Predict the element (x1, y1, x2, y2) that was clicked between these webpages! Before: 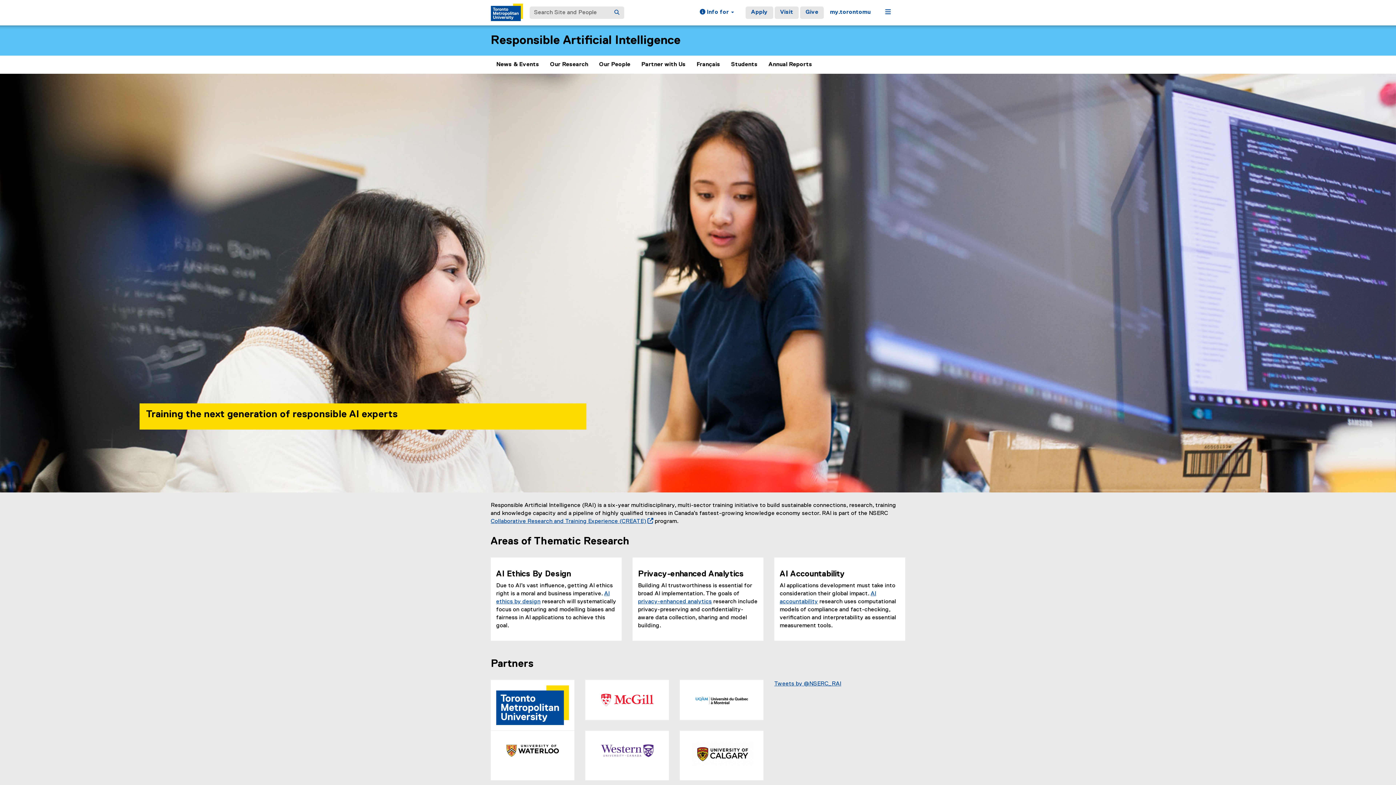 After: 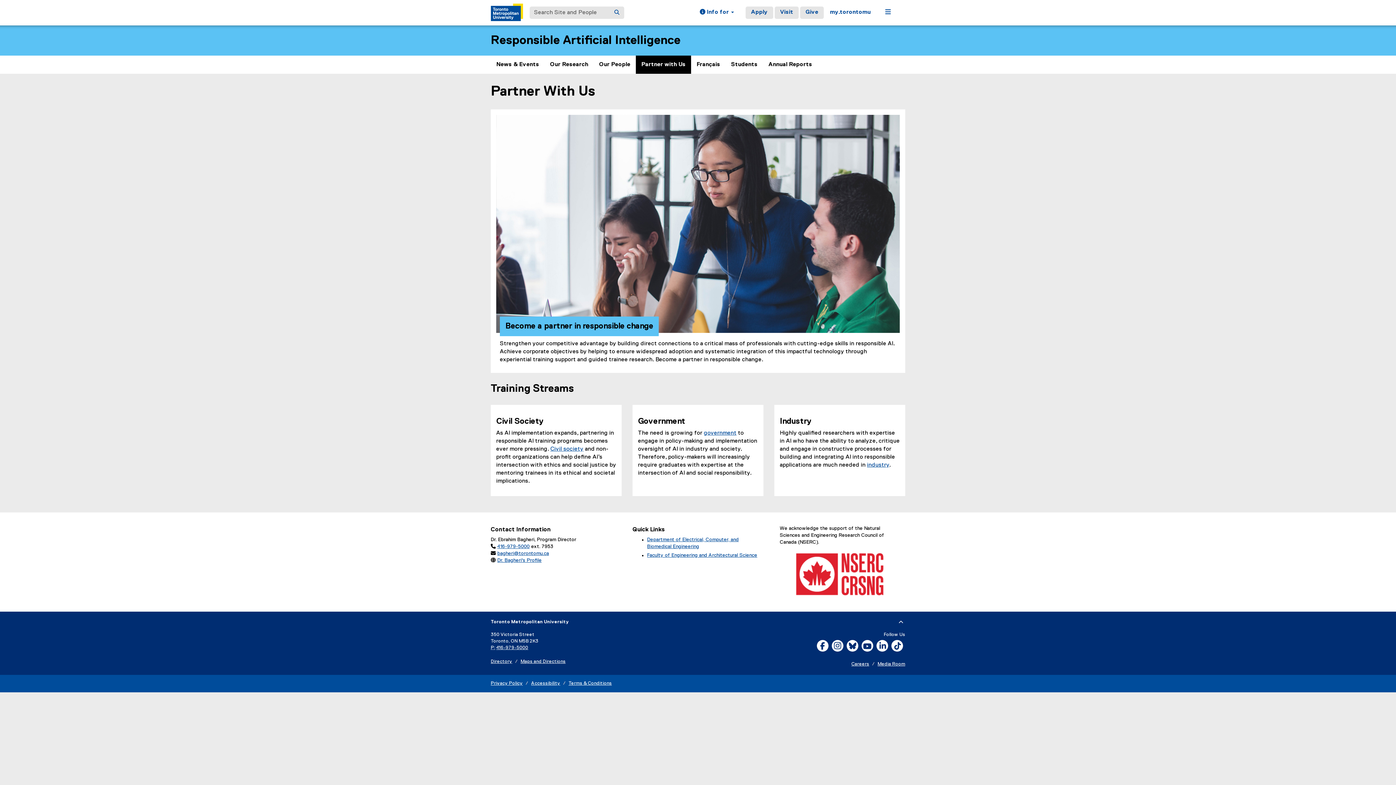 Action: label: Partner with Us bbox: (636, 55, 691, 73)